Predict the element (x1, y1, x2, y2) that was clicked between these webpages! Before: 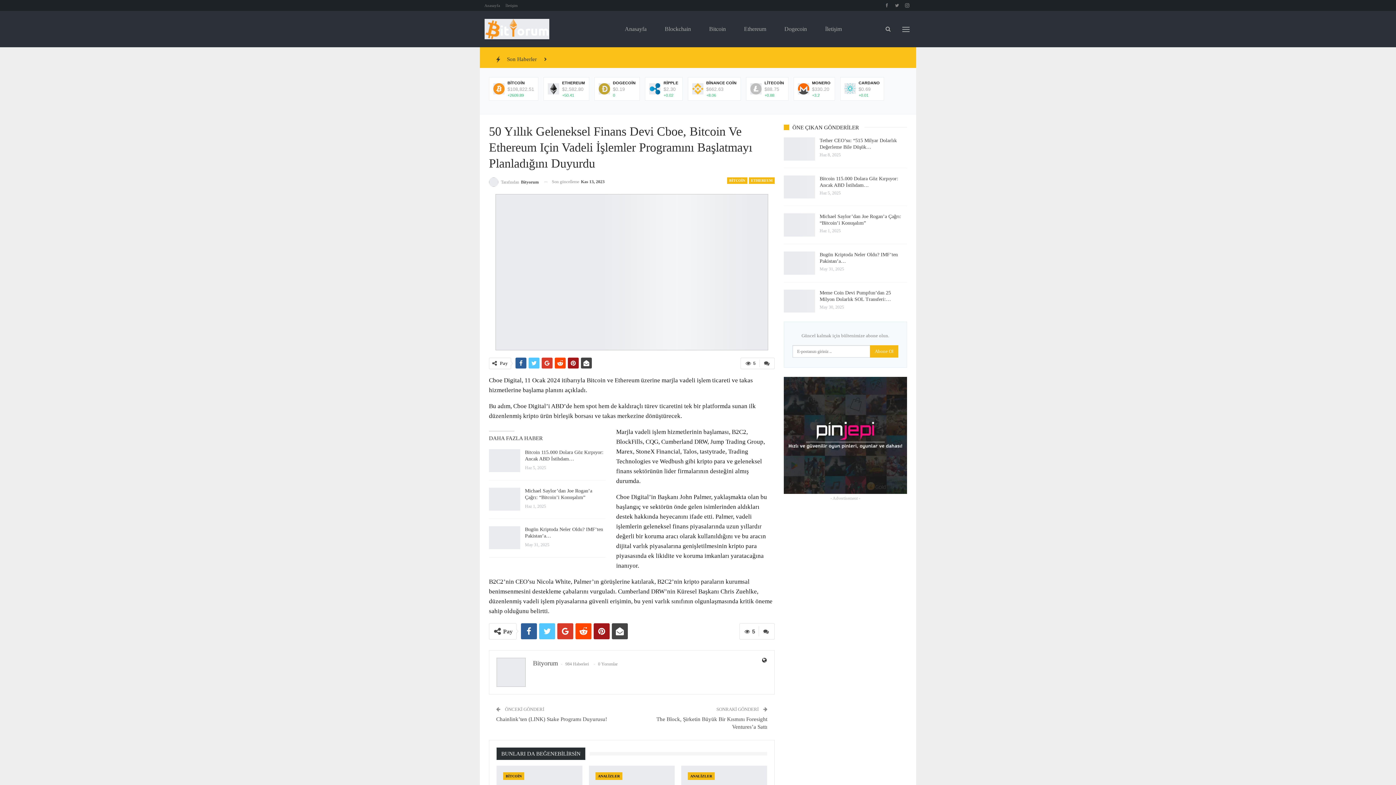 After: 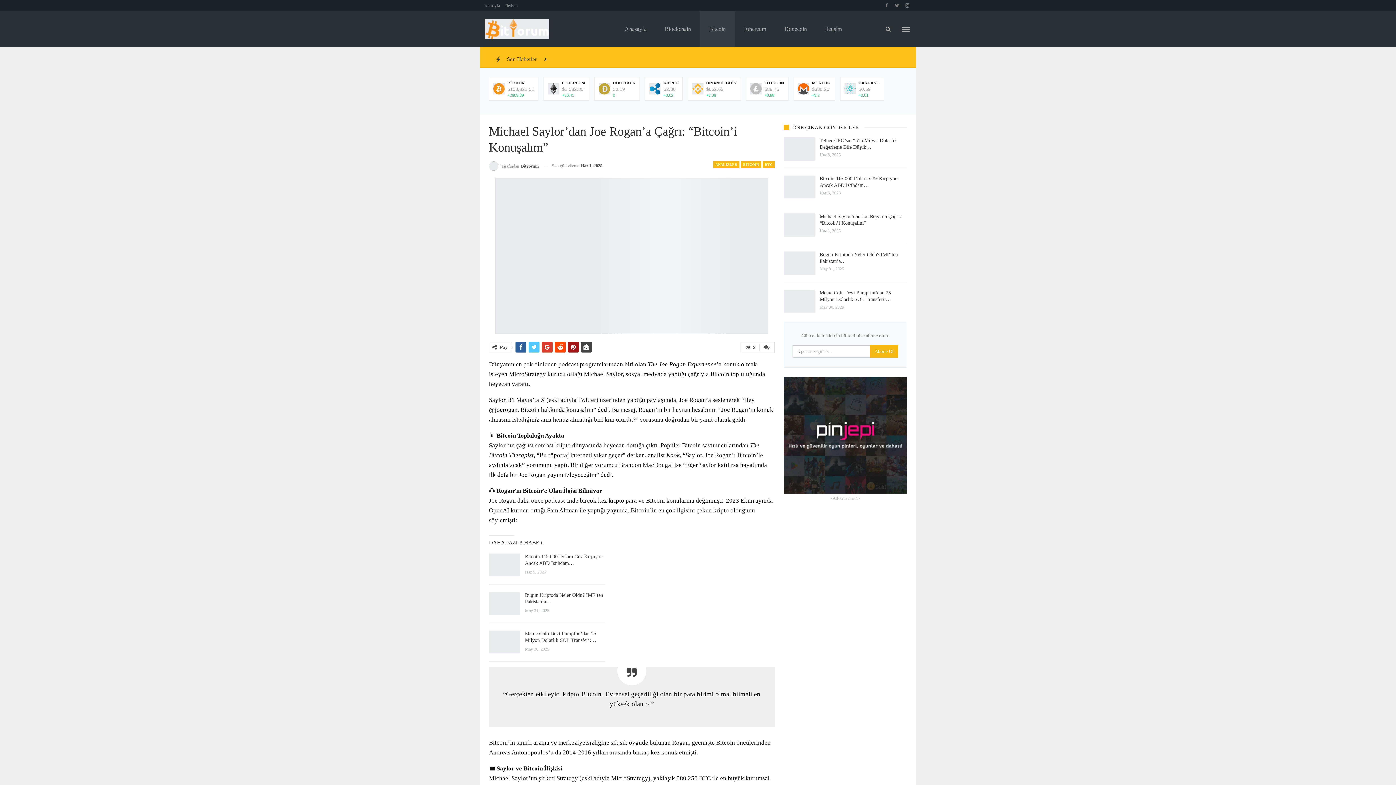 Action: bbox: (489, 487, 520, 511)